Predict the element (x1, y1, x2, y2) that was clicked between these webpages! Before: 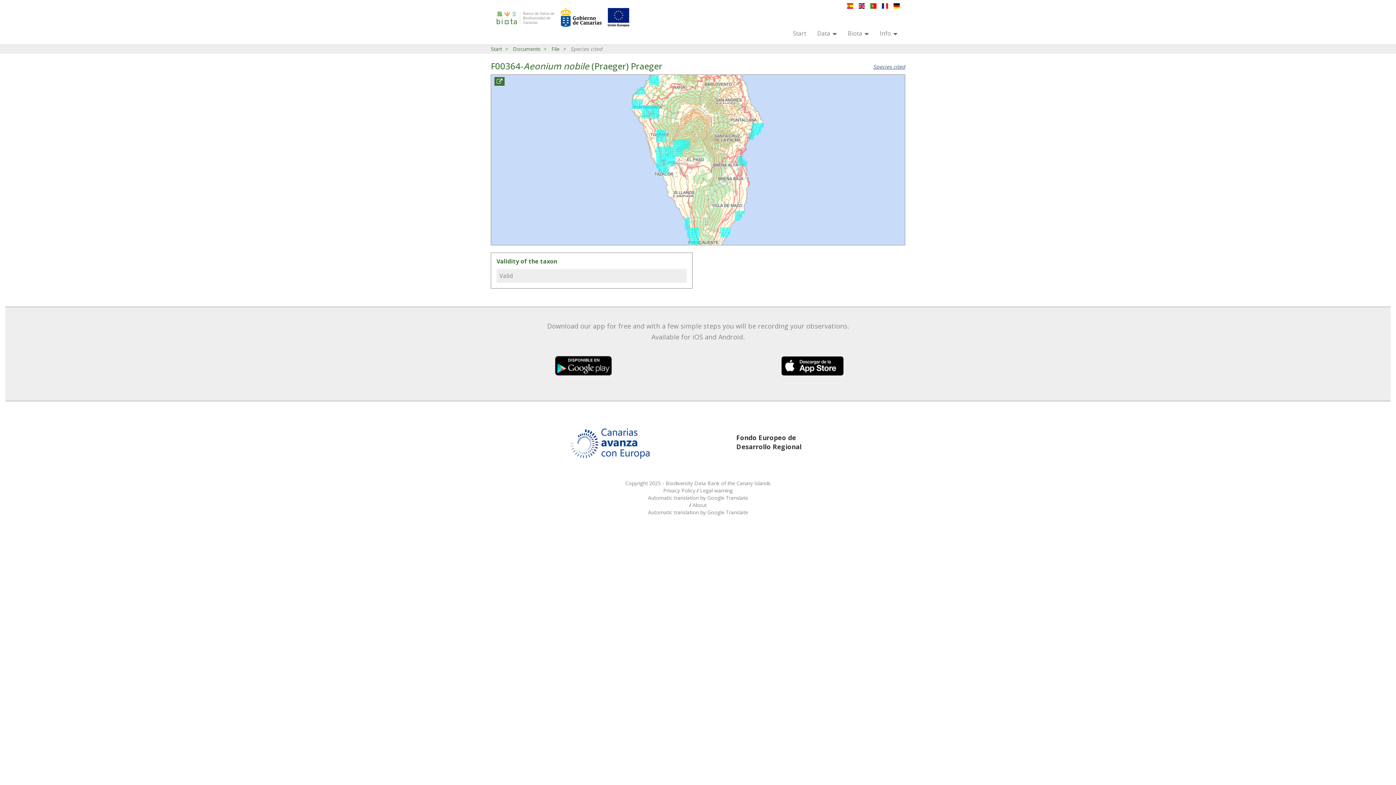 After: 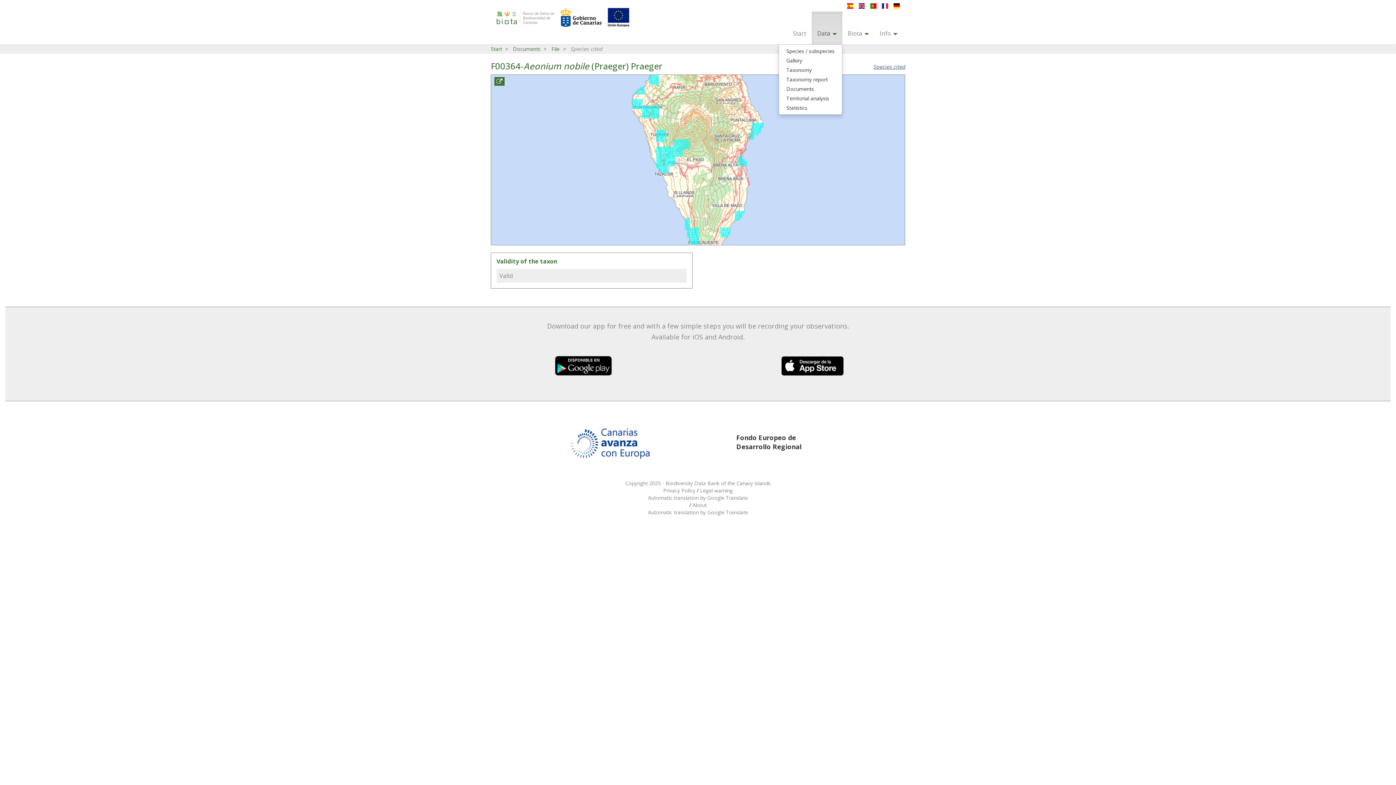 Action: bbox: (812, 11, 842, 44) label: Data 